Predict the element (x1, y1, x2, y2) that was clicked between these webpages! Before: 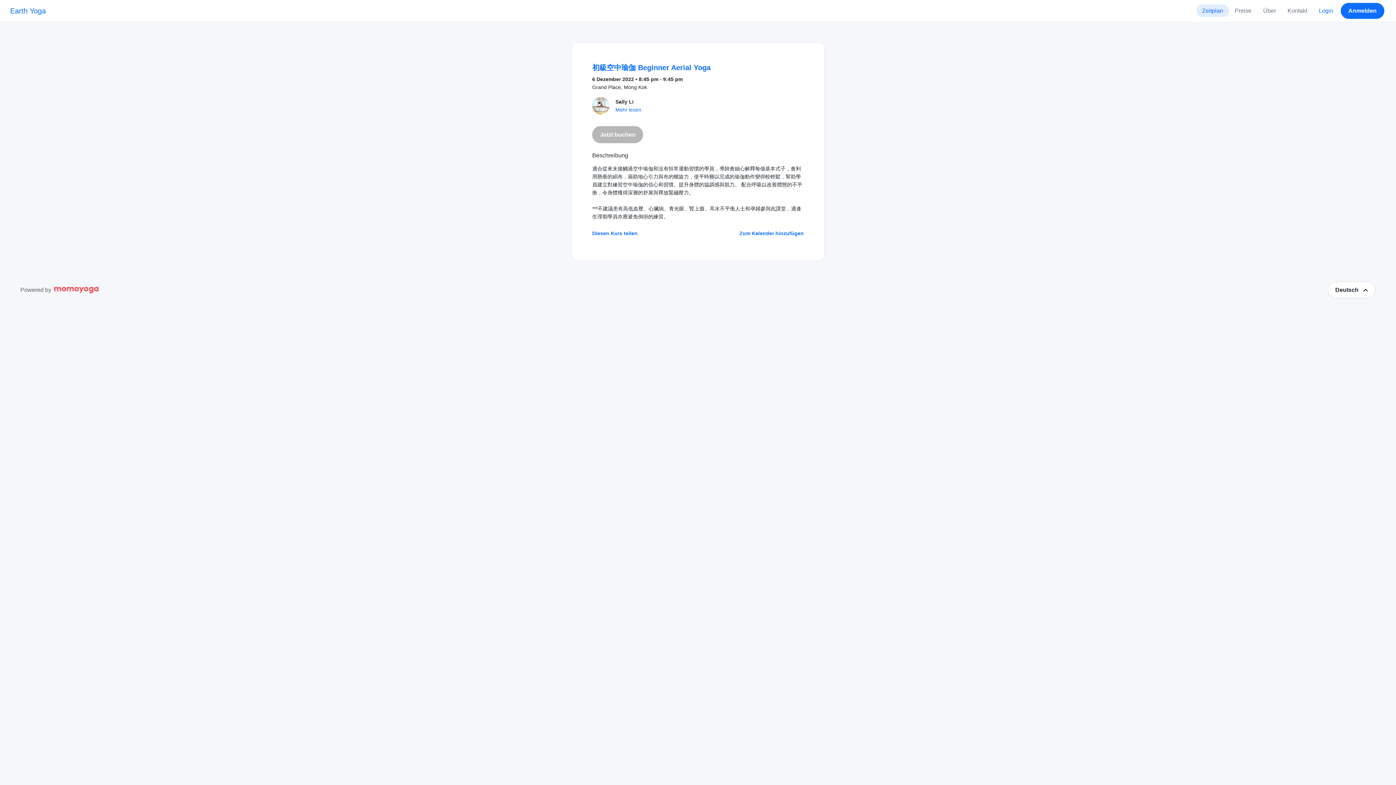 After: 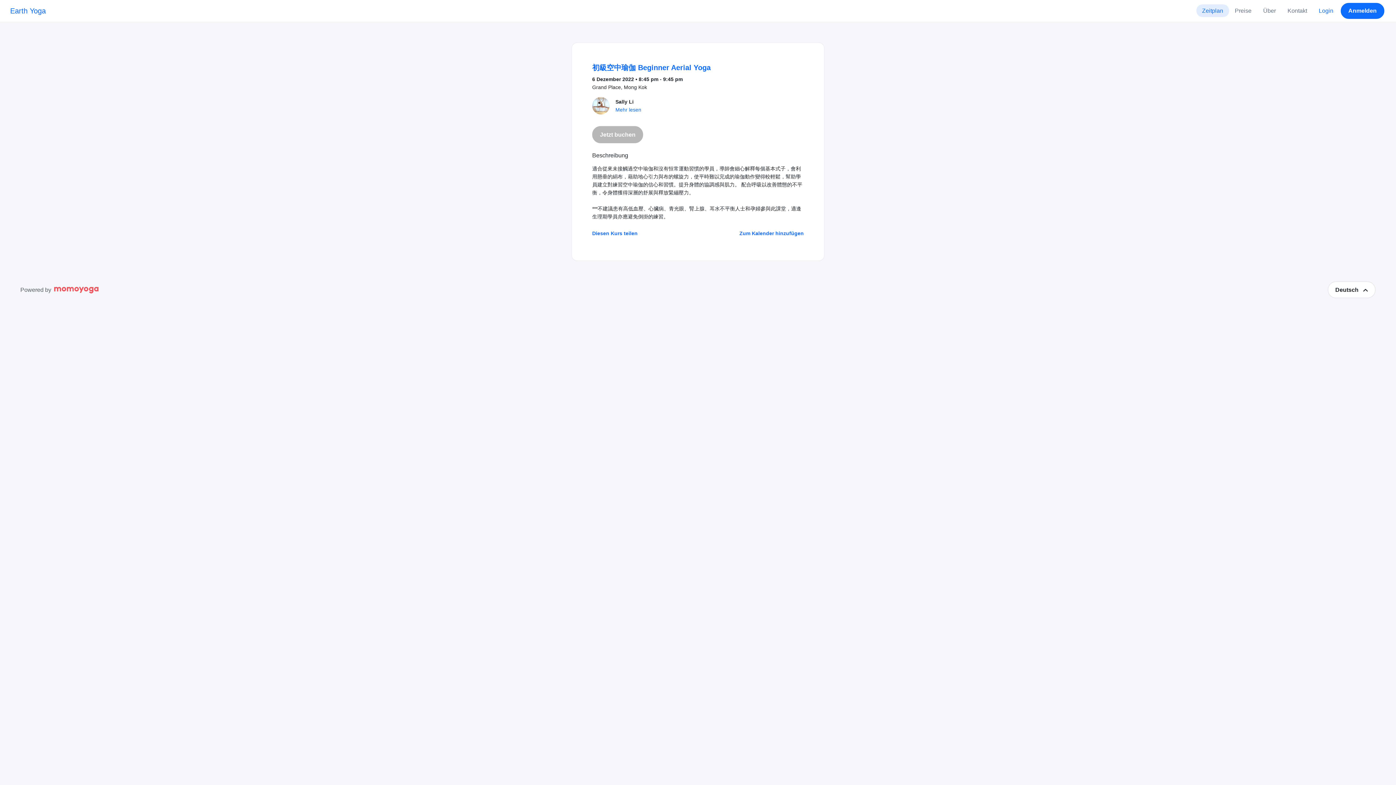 Action: bbox: (54, 285, 99, 294)